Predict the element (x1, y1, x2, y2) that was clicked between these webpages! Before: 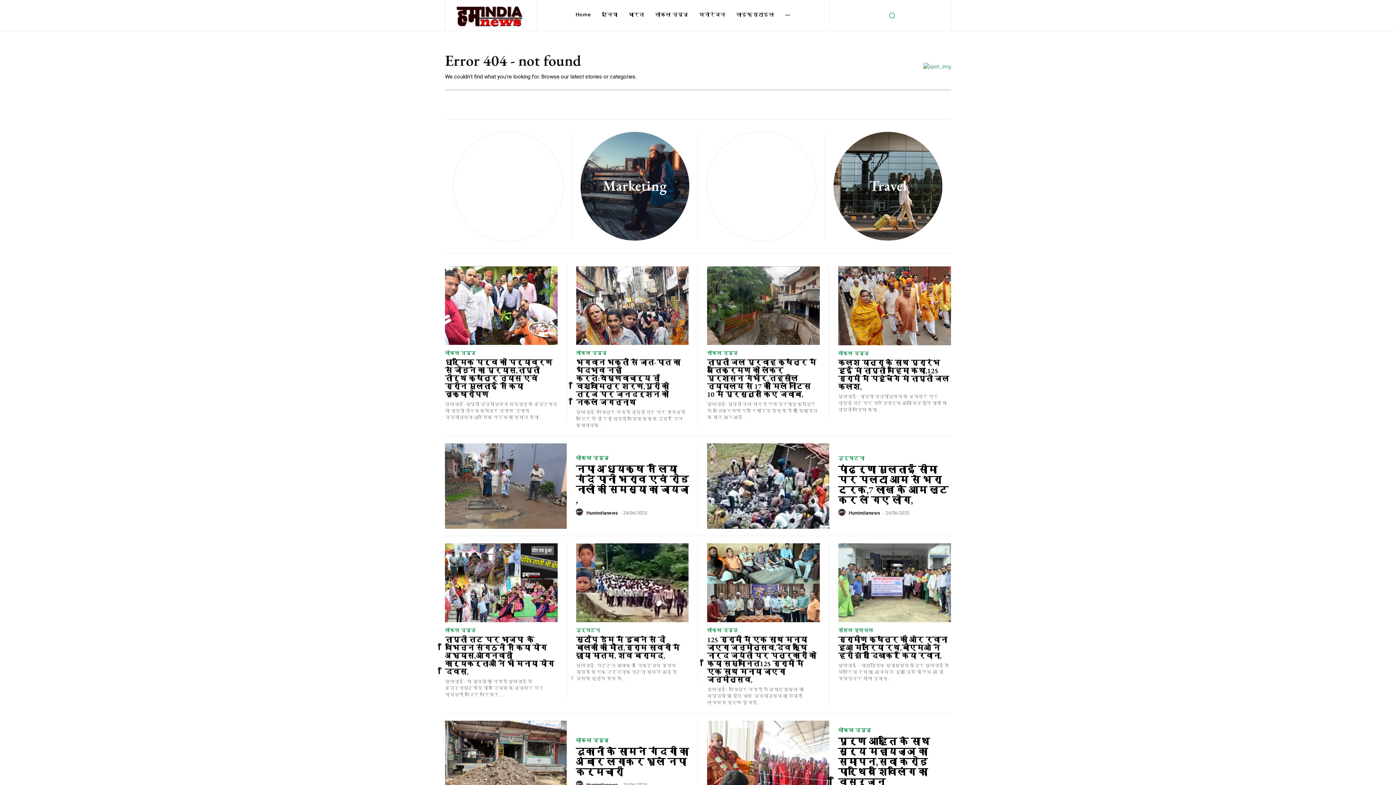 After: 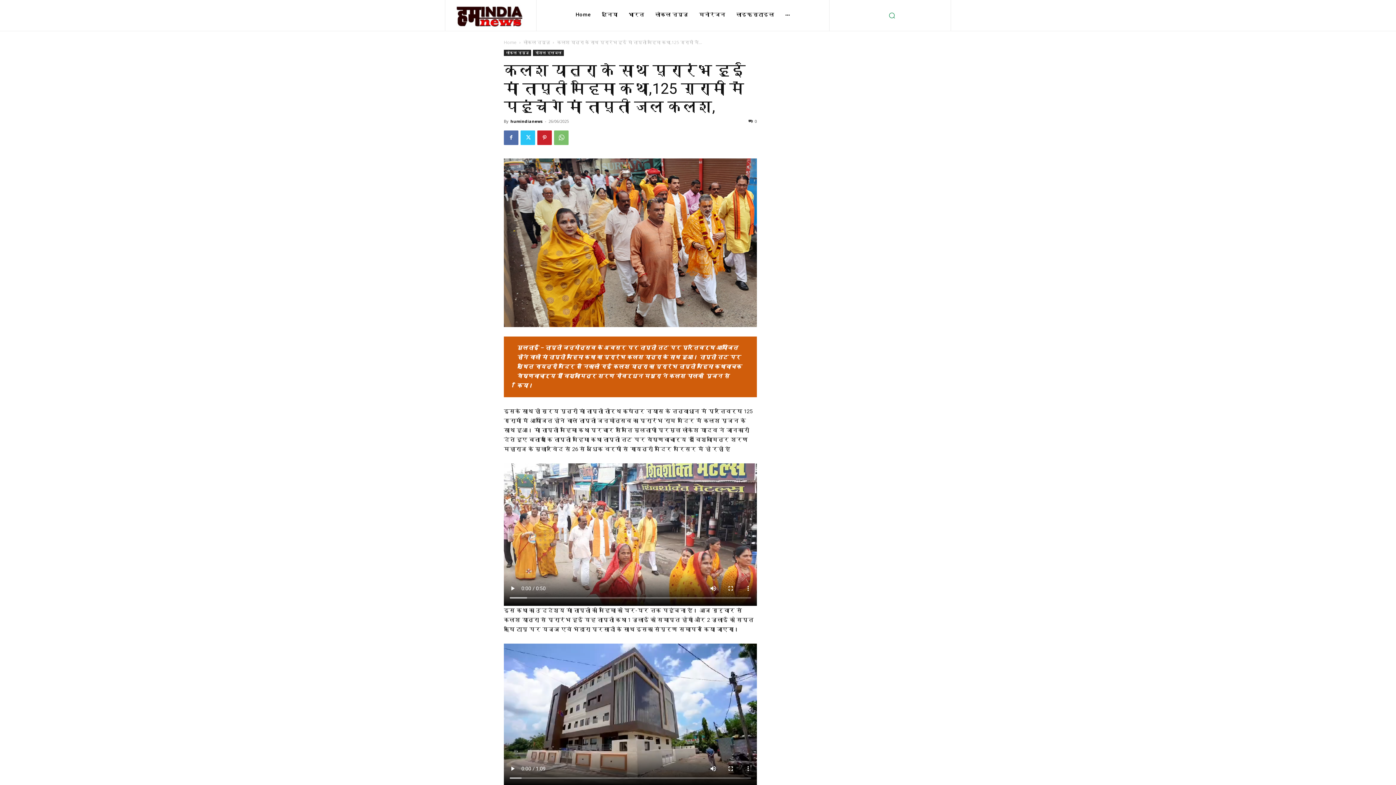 Action: bbox: (838, 266, 951, 345)